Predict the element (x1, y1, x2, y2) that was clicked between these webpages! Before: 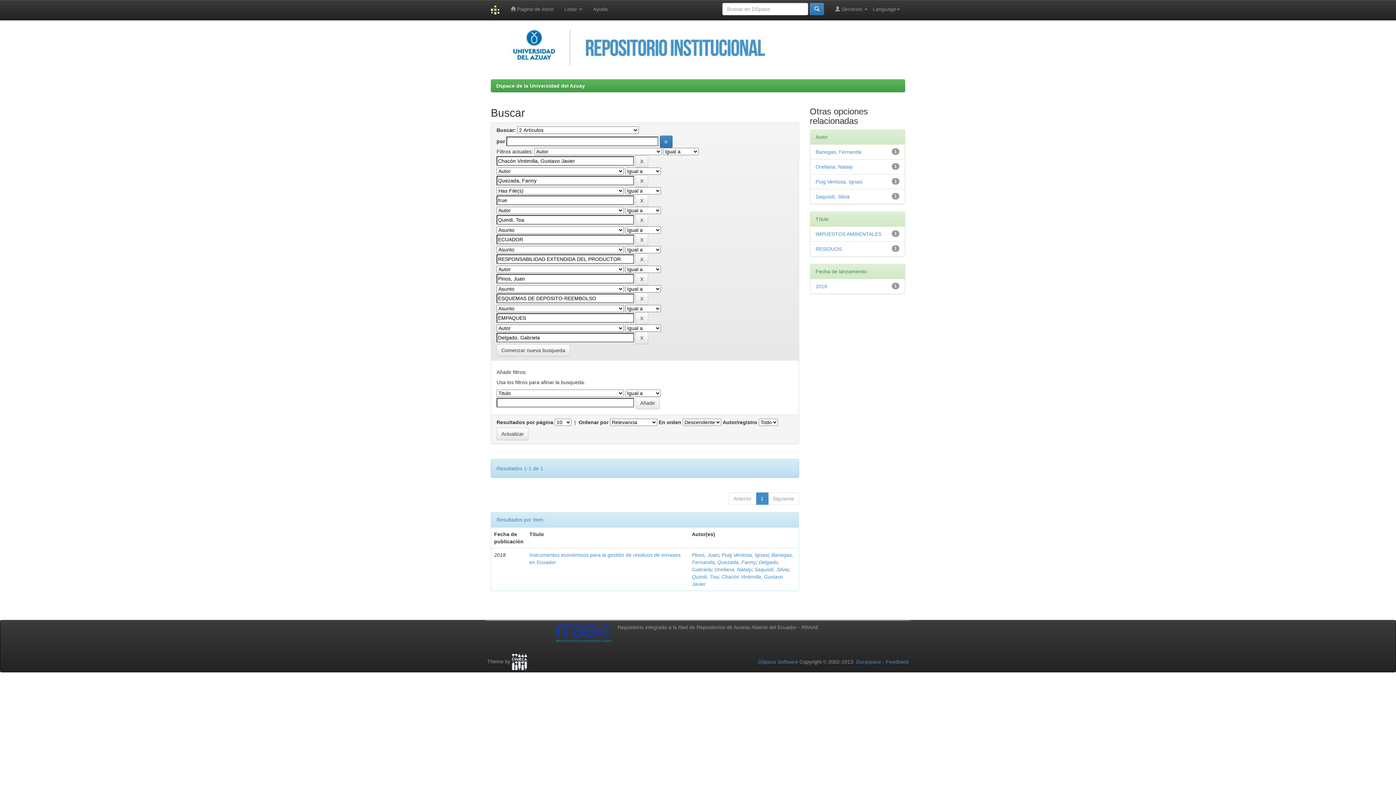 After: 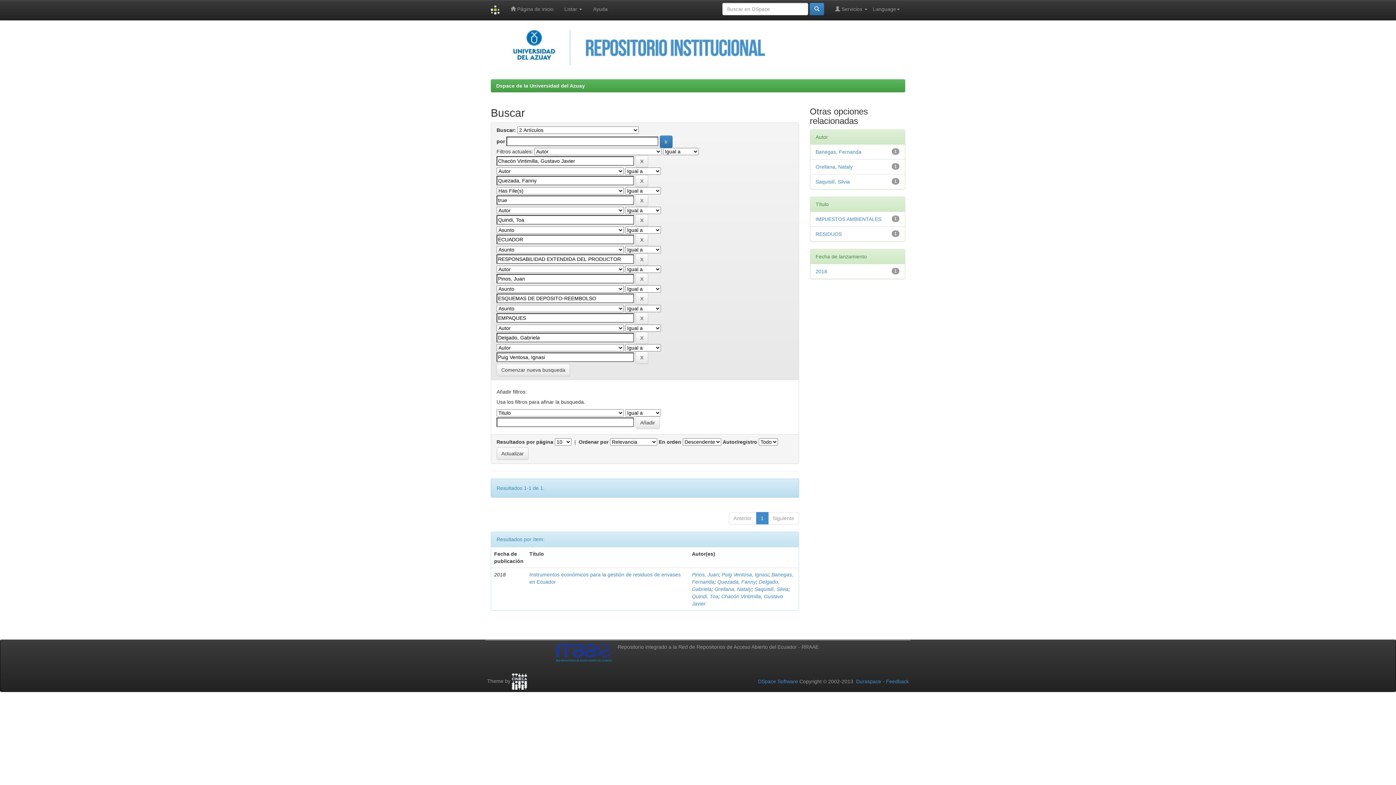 Action: label: Puig Ventosa, Ignasi bbox: (815, 178, 862, 184)